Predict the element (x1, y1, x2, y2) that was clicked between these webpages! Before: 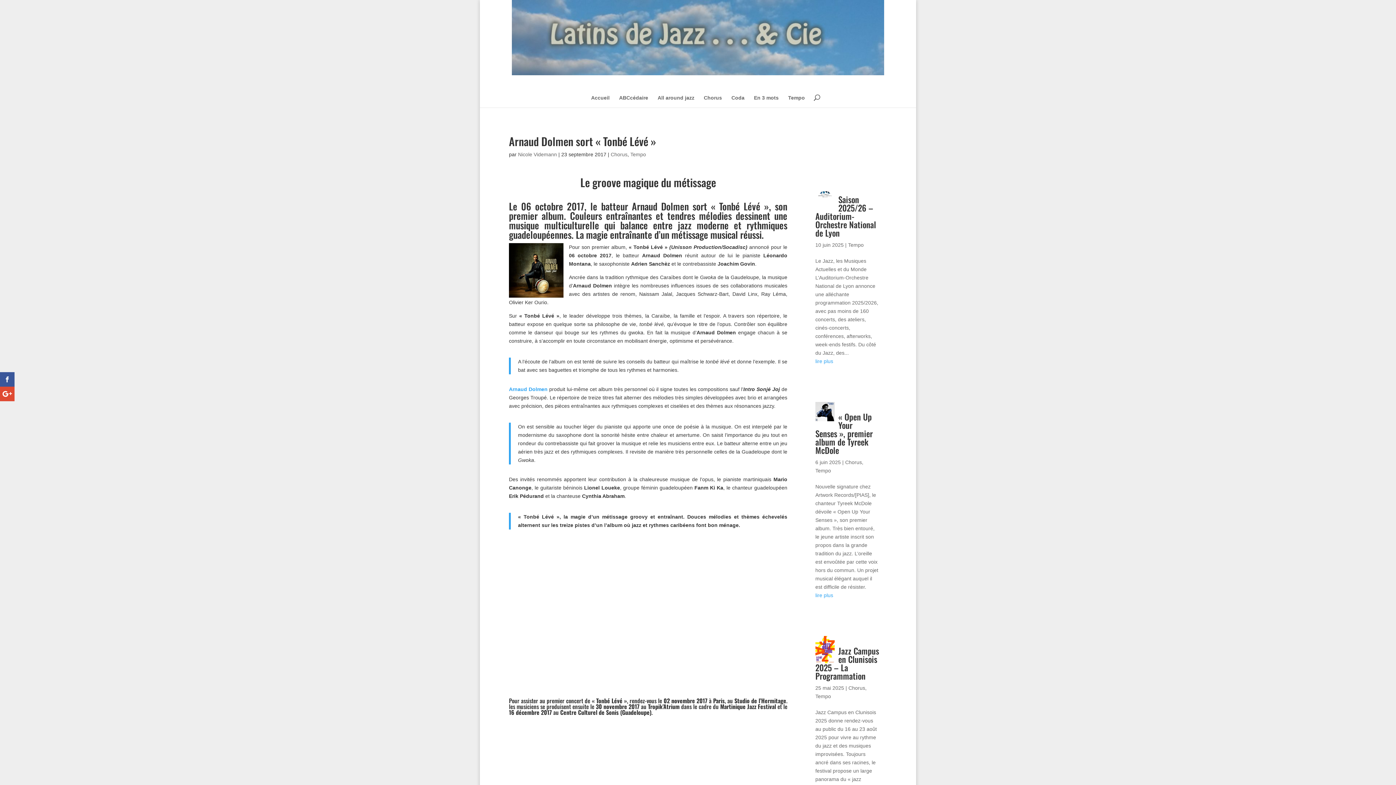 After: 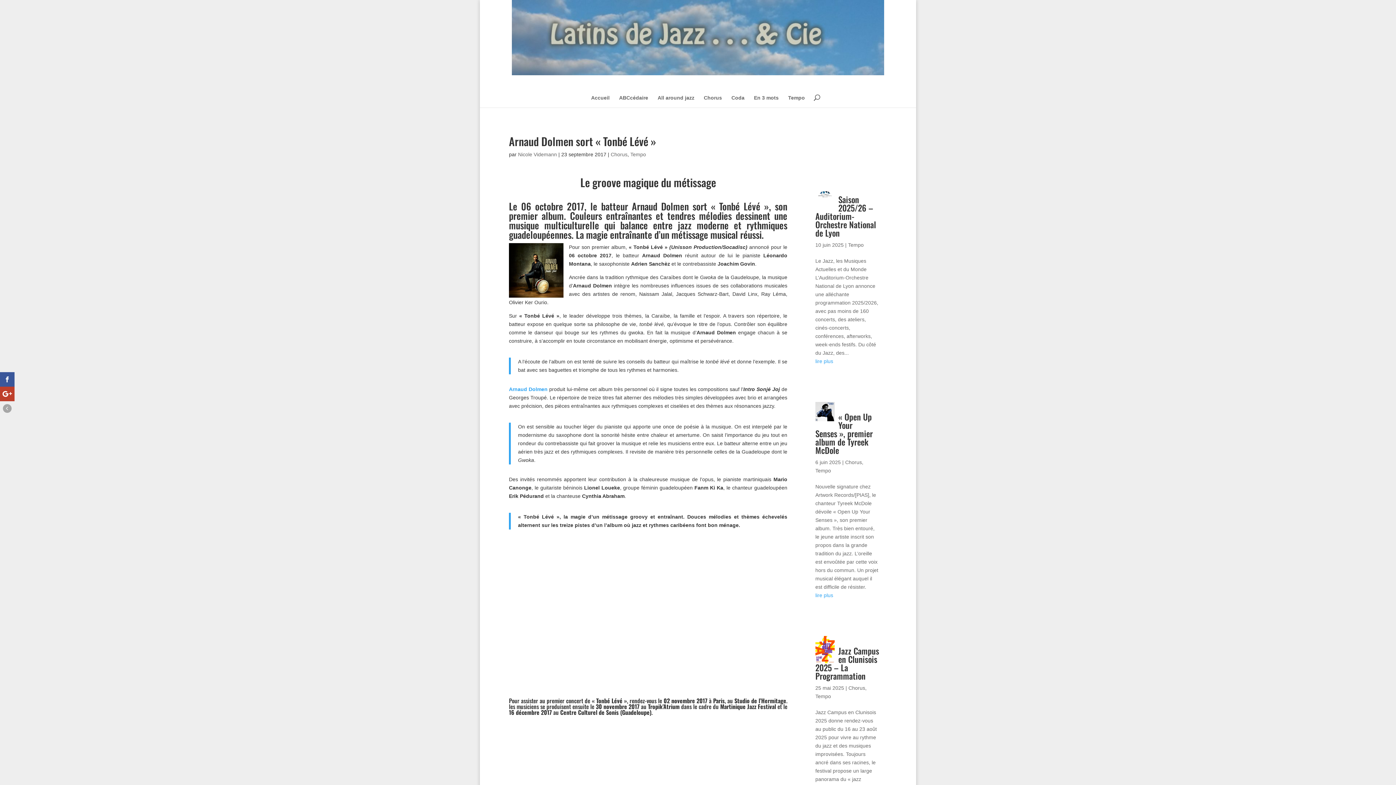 Action: bbox: (0, 386, 14, 401)